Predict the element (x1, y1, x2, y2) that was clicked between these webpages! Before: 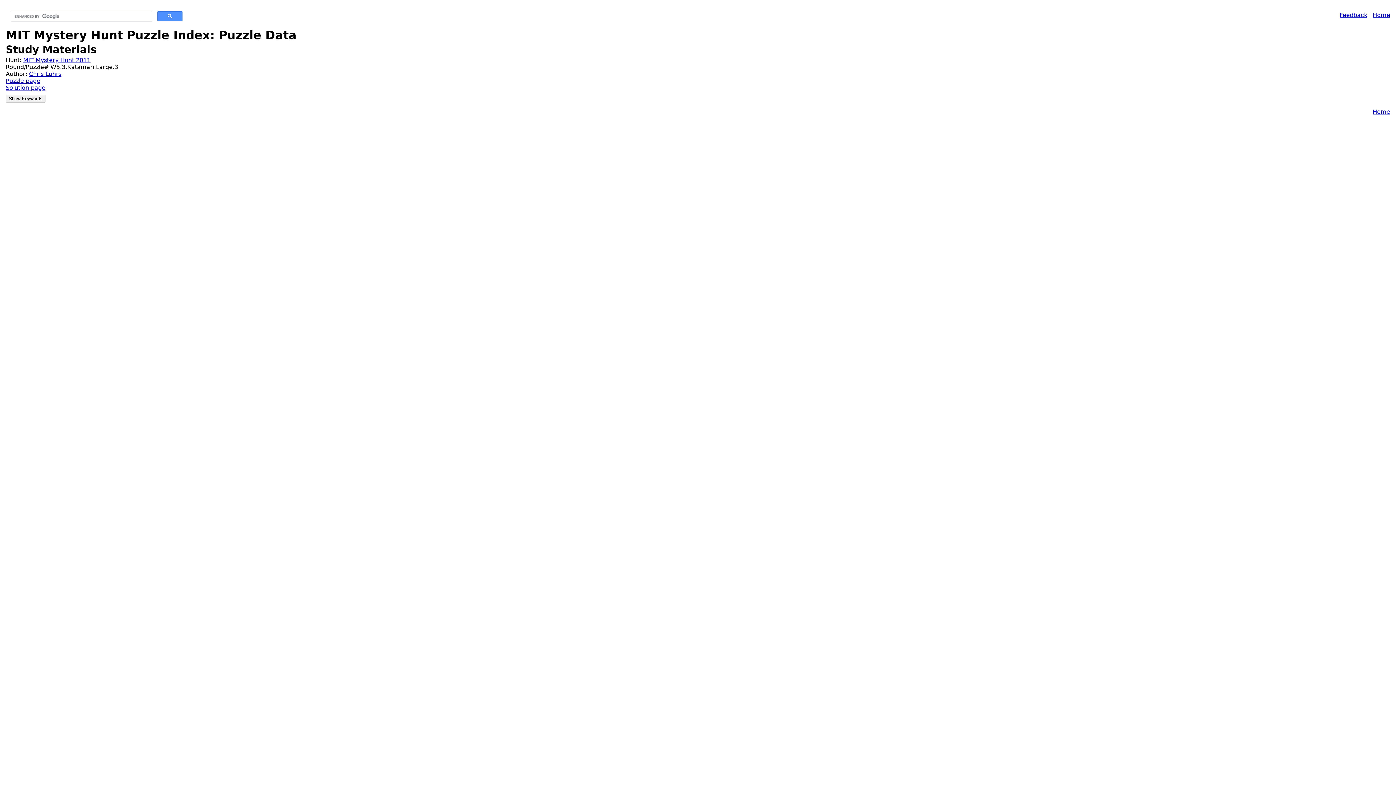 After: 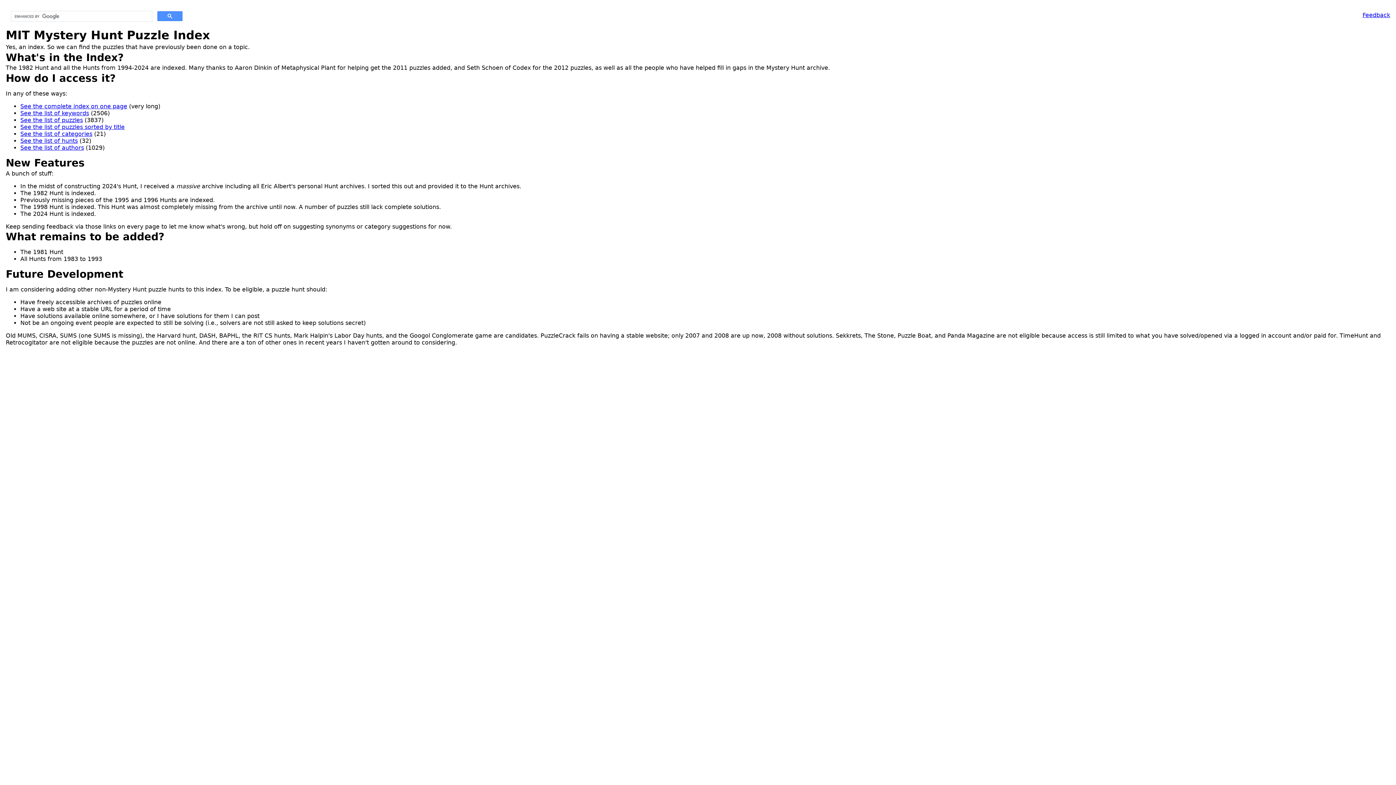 Action: bbox: (1373, 11, 1390, 18) label: Home